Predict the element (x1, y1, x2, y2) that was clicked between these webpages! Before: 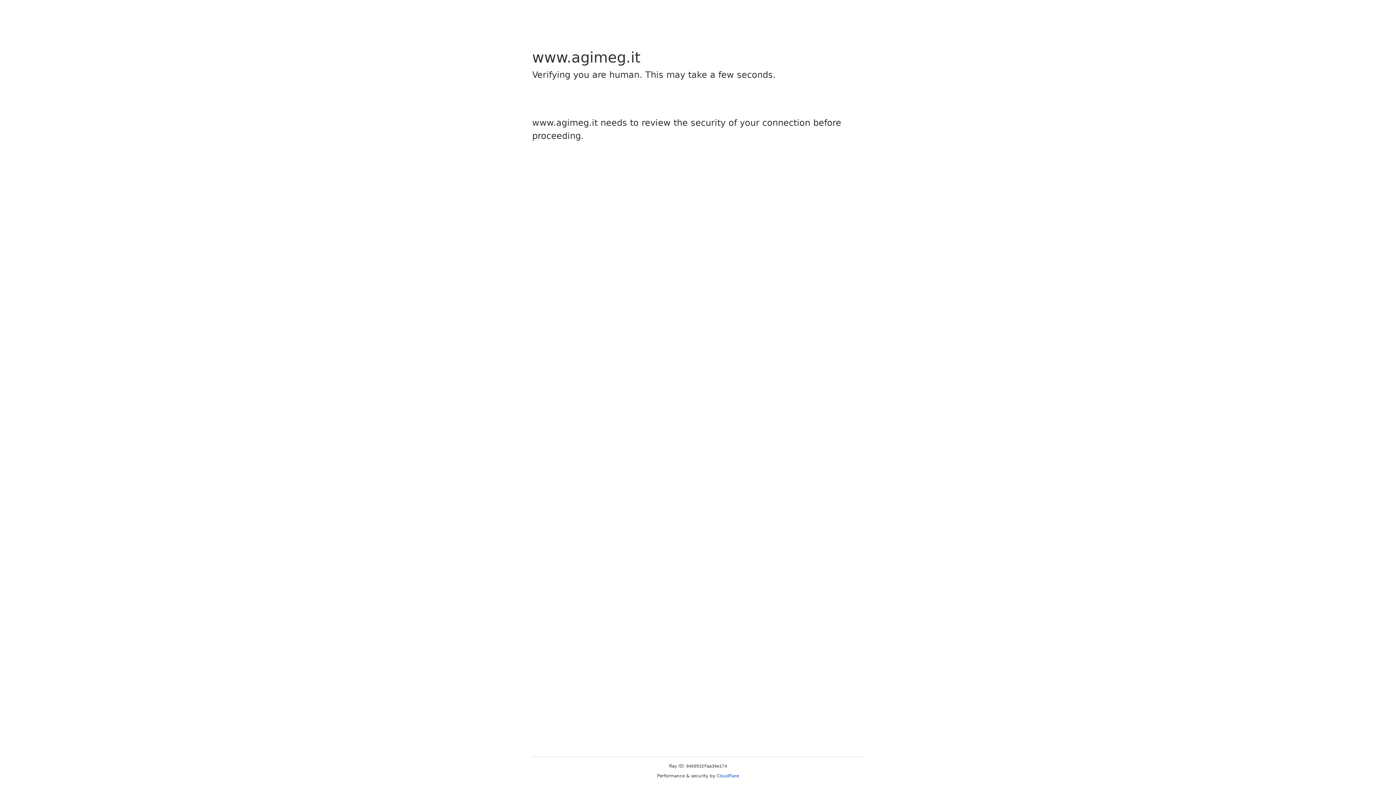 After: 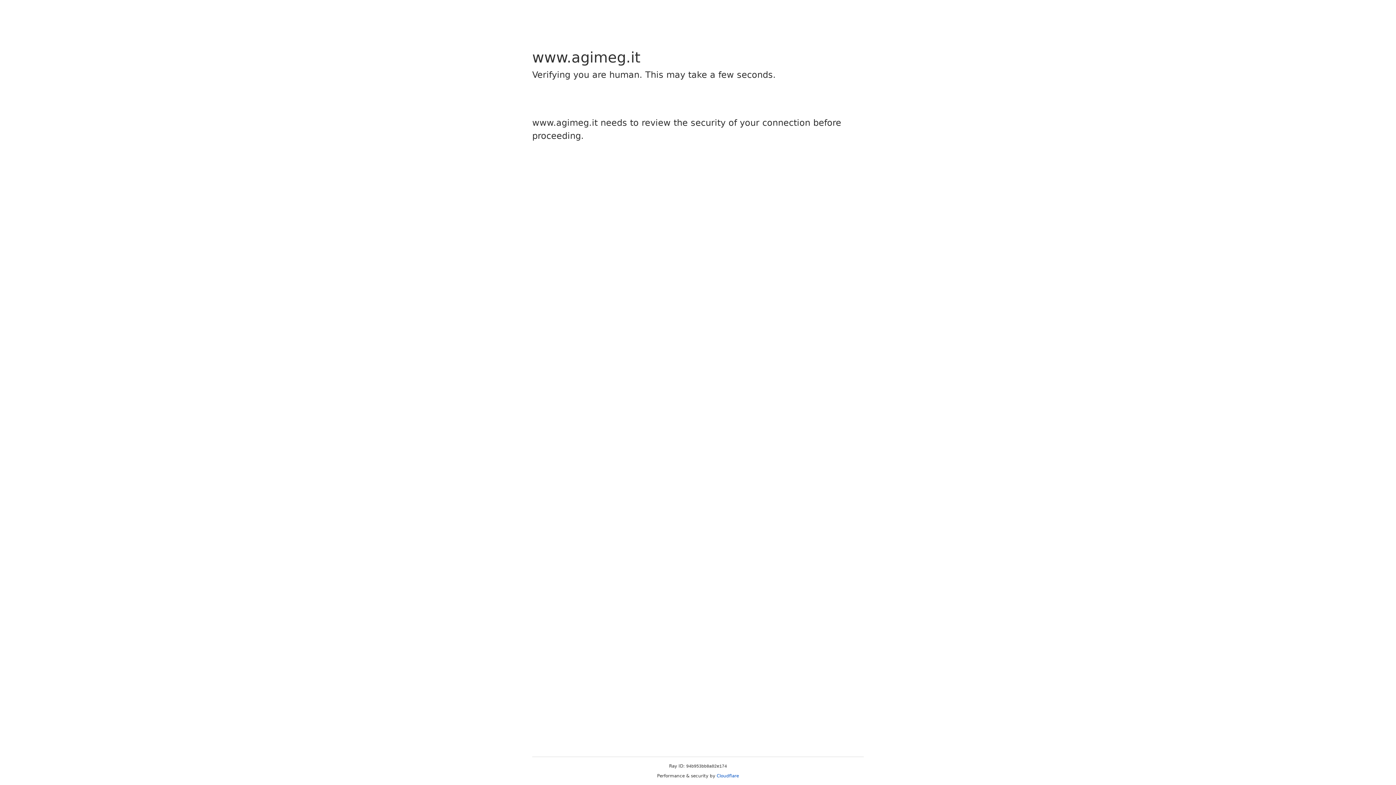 Action: bbox: (716, 773, 739, 778) label: Cloudflare